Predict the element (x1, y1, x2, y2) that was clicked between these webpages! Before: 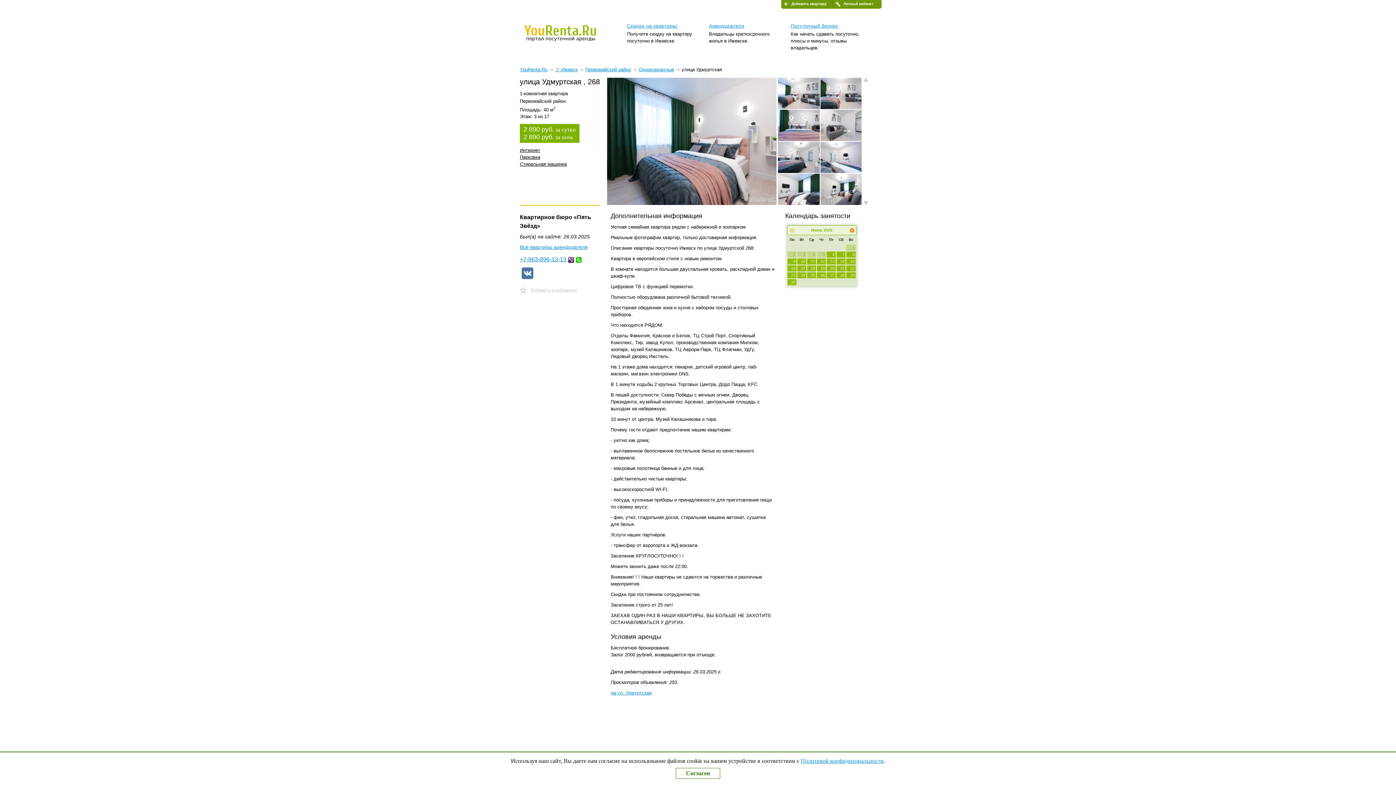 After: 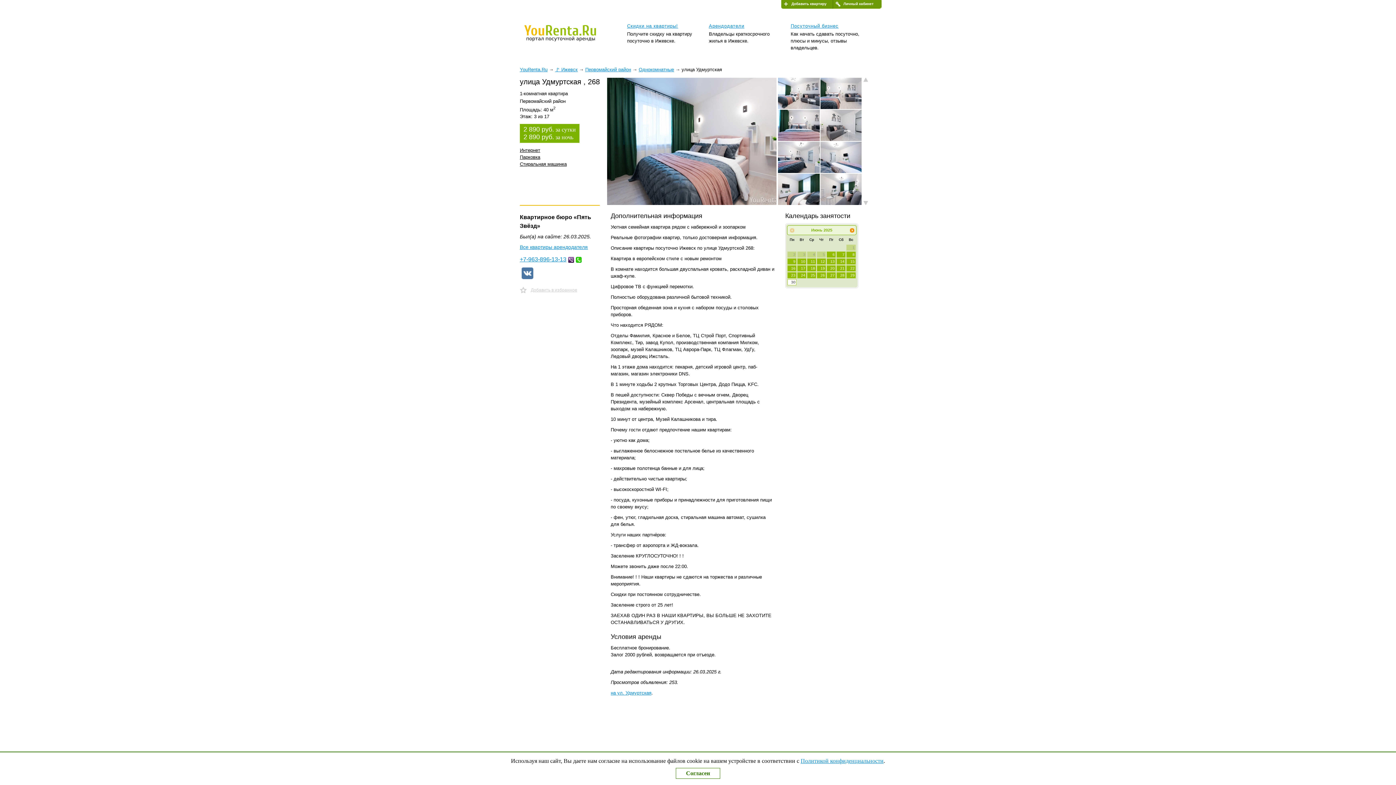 Action: label: 30 bbox: (787, 279, 796, 285)